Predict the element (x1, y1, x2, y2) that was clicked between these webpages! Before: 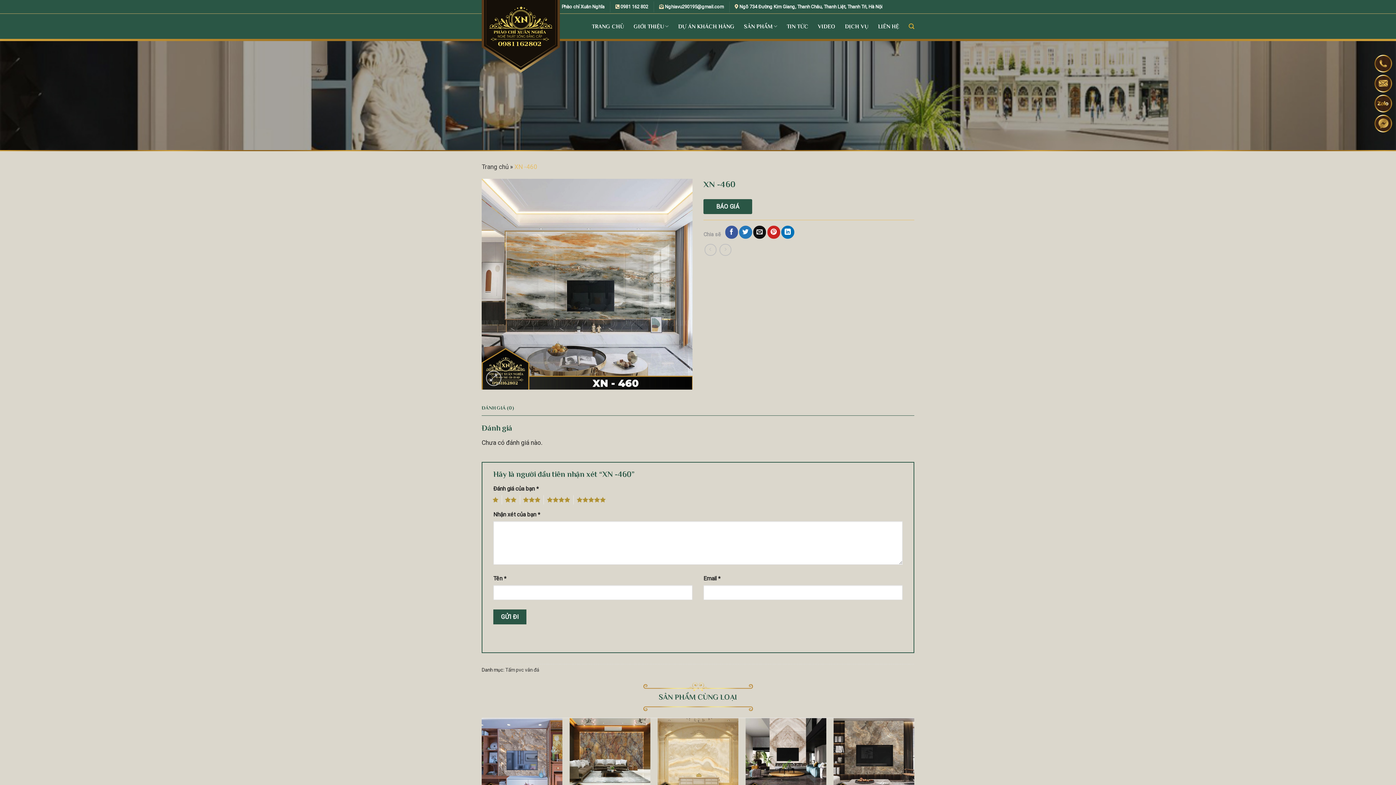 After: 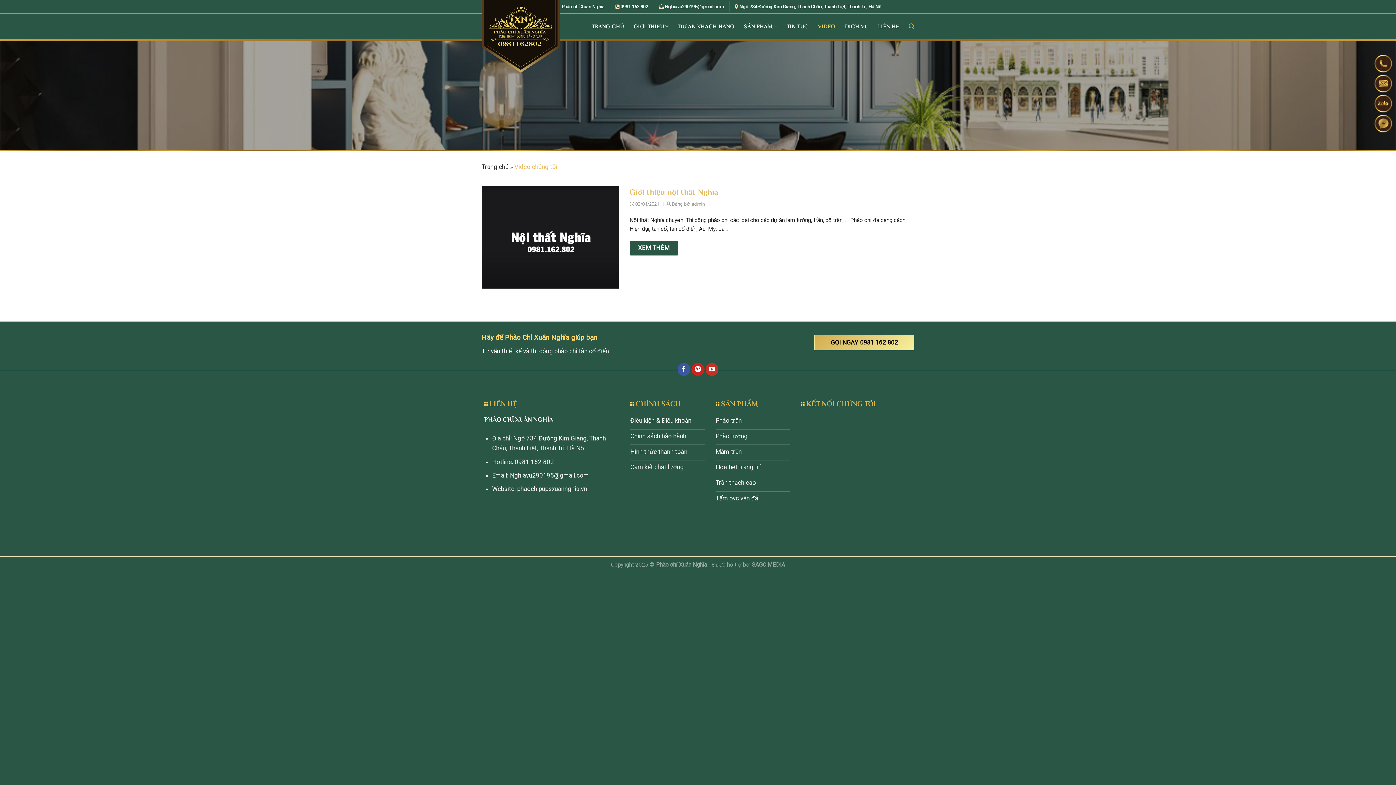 Action: bbox: (818, 19, 835, 32) label: VIDEO